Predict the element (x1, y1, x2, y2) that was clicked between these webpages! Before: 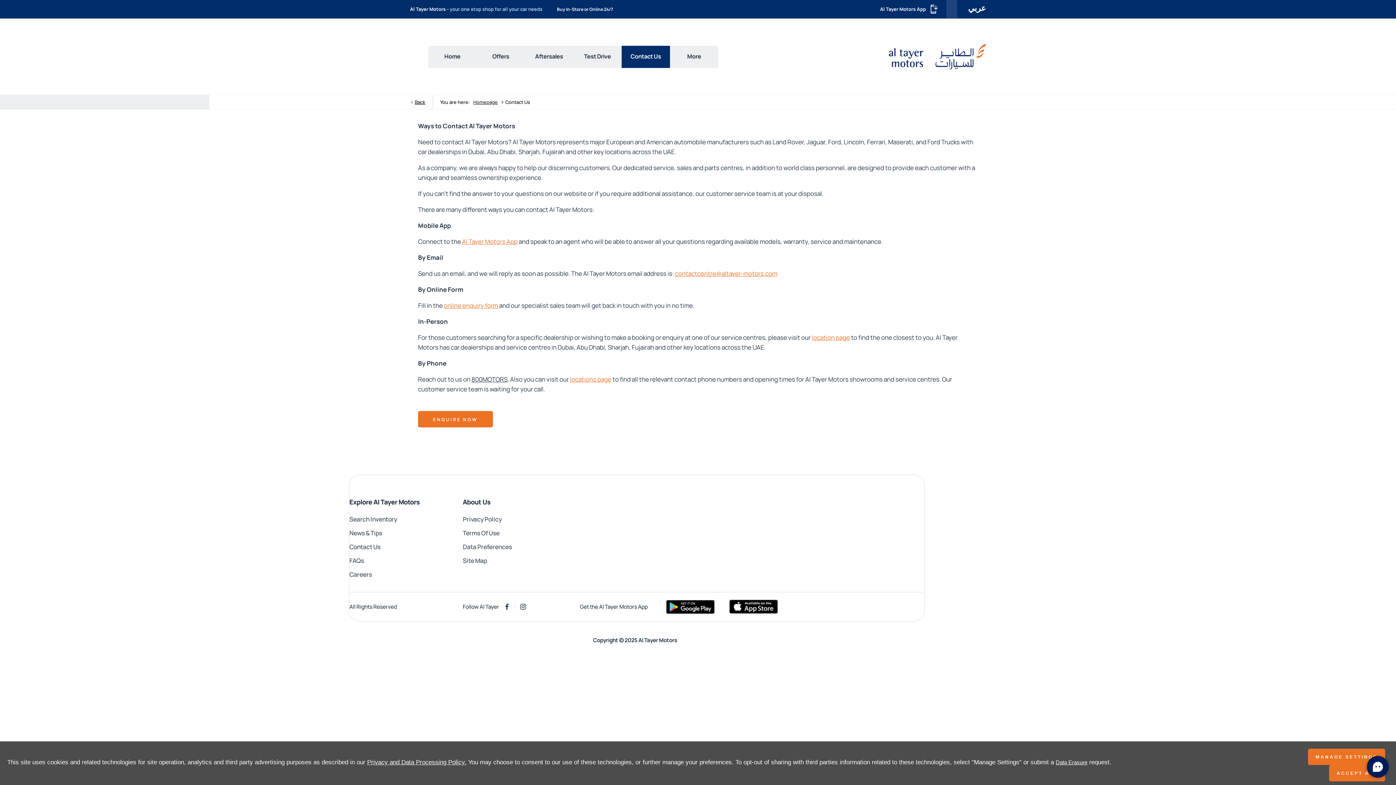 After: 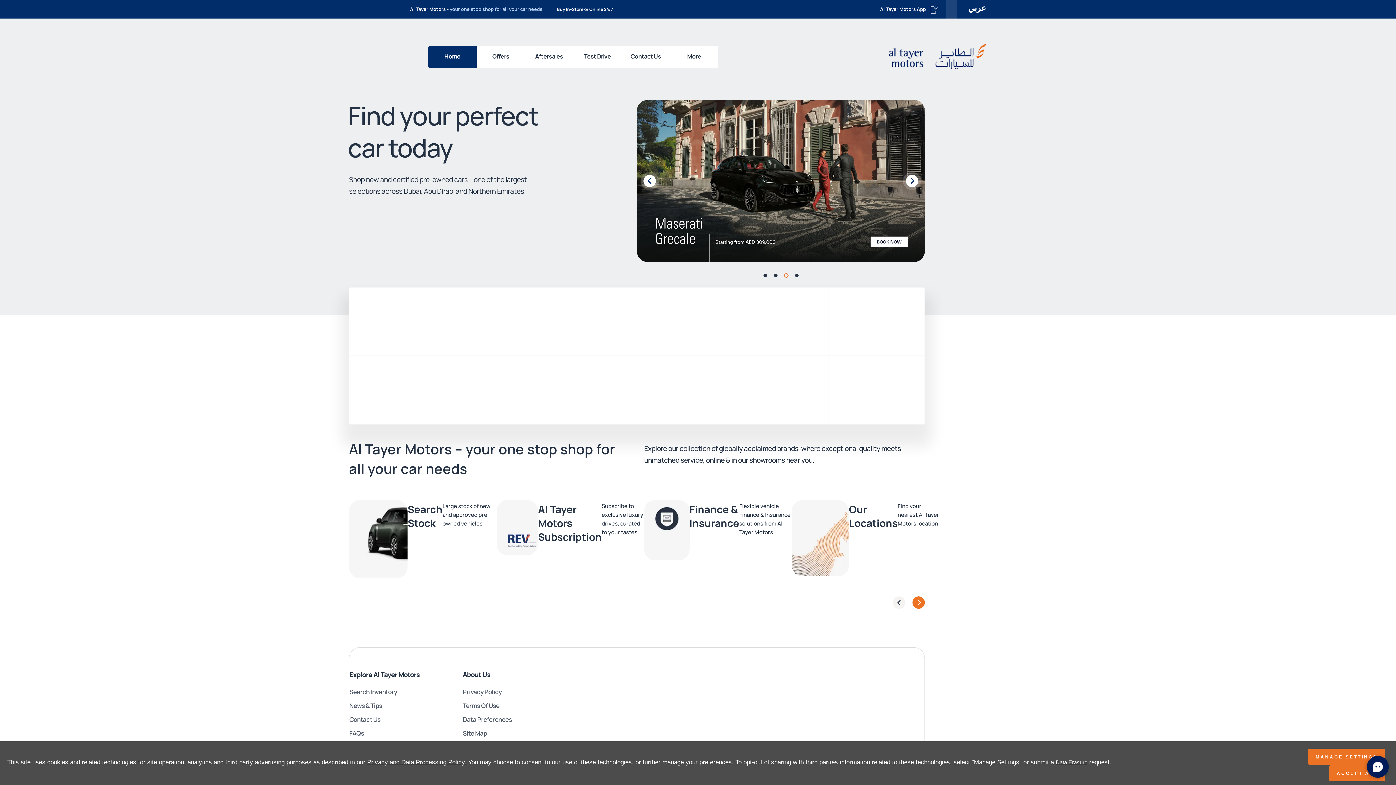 Action: bbox: (889, 44, 986, 69)